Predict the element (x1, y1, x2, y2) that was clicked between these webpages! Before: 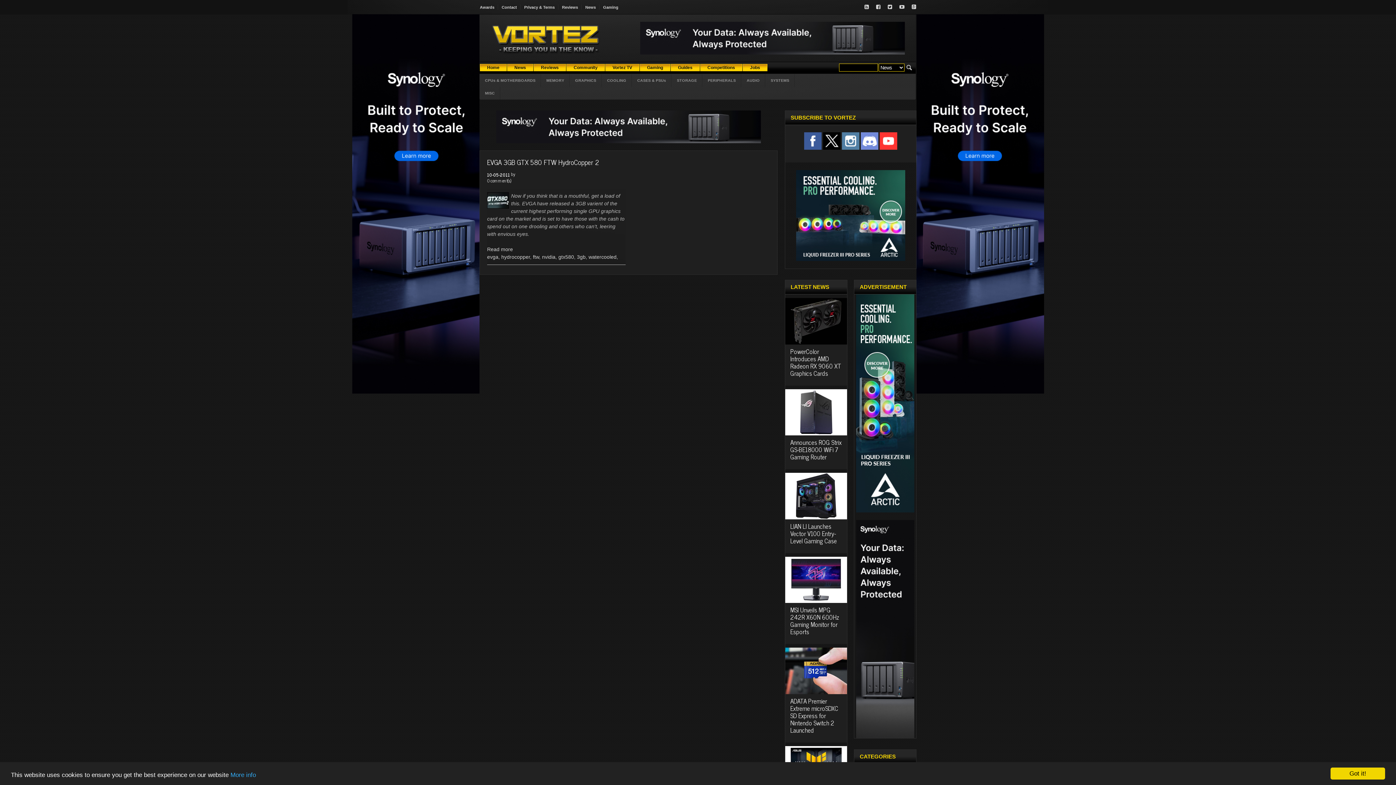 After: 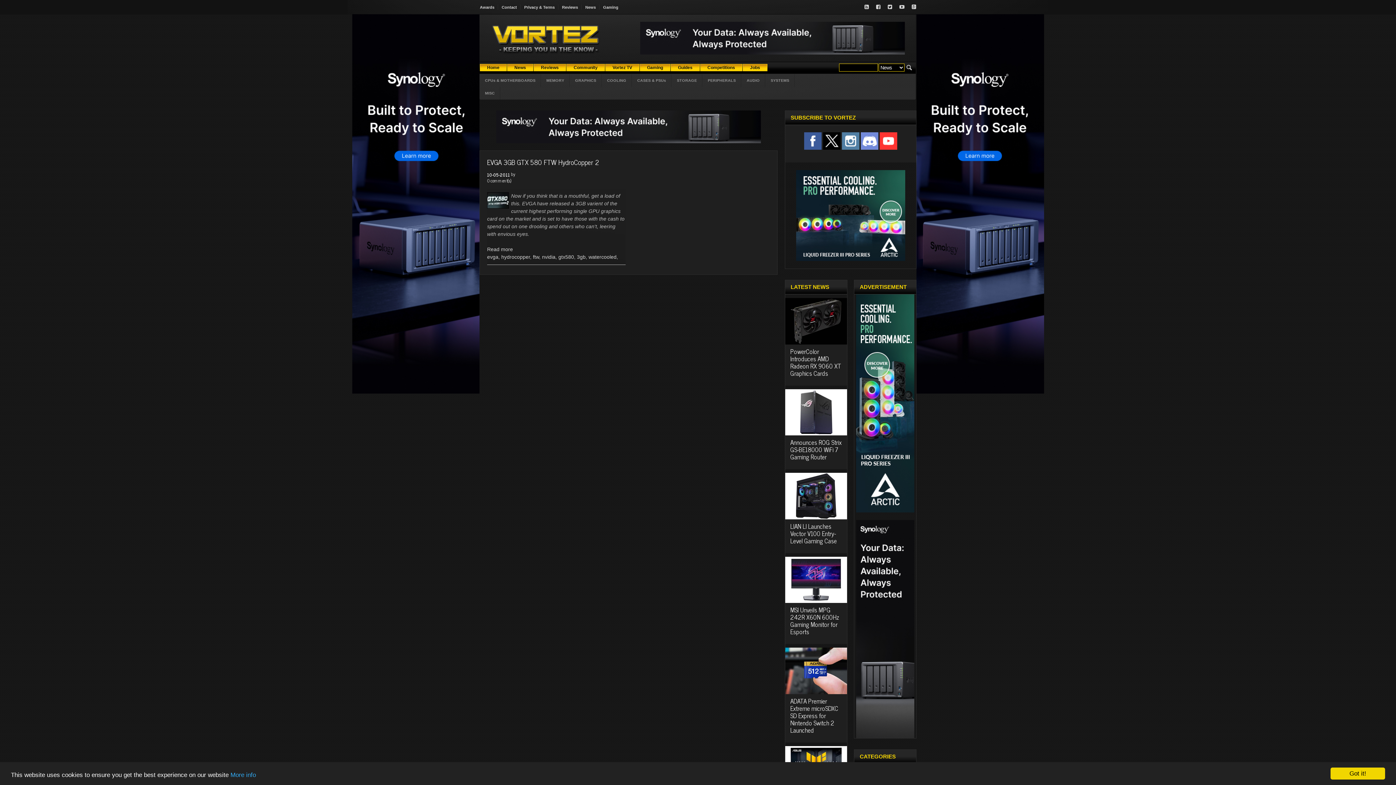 Action: bbox: (856, 295, 914, 301)